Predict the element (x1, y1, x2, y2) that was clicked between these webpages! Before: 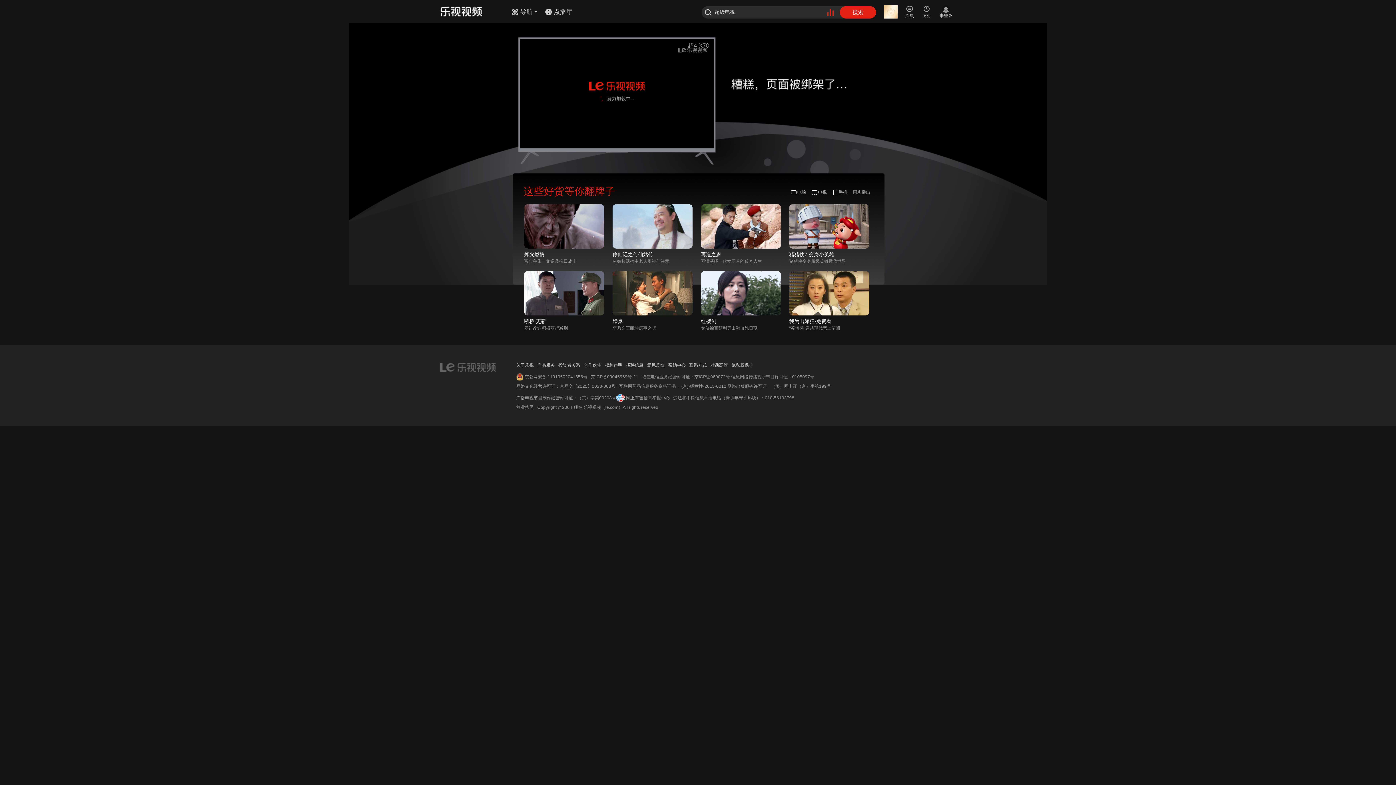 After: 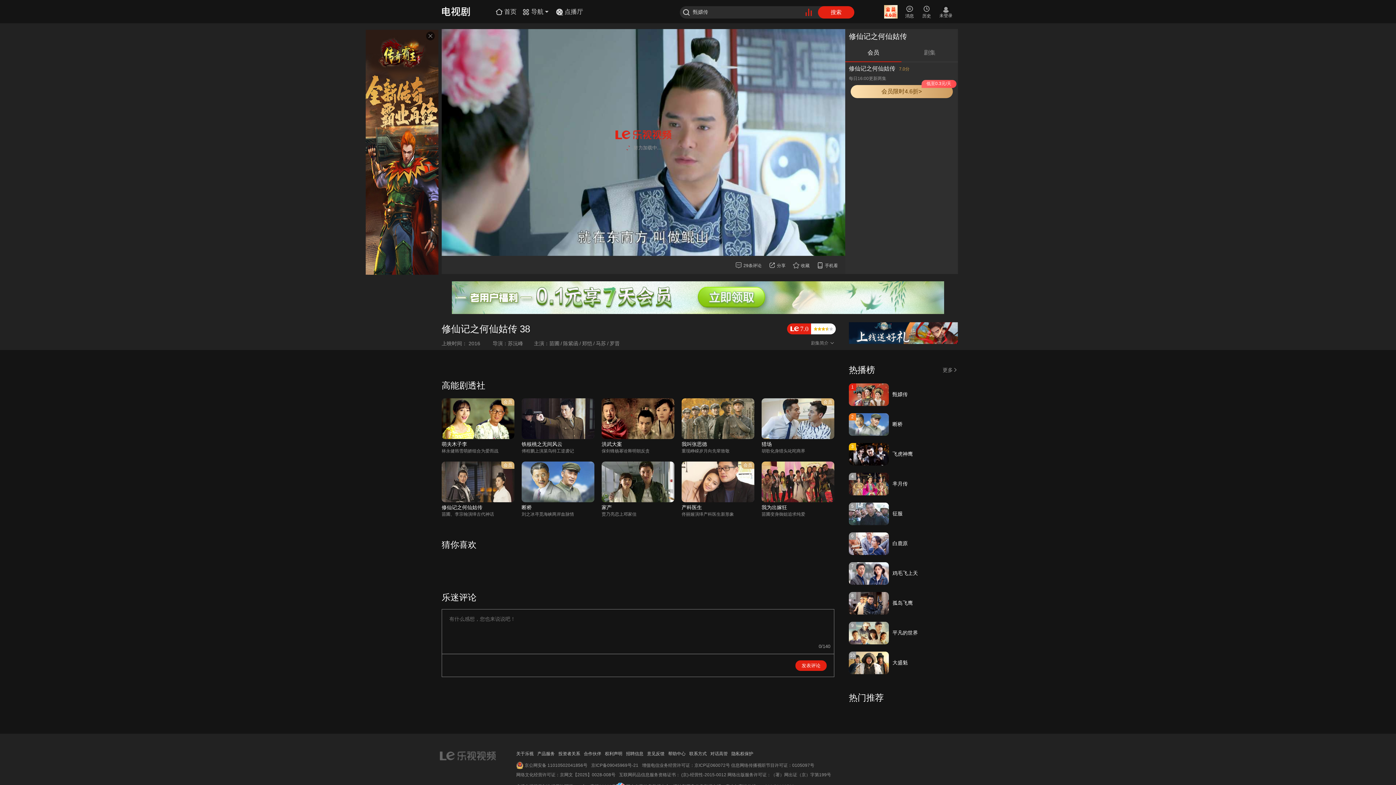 Action: bbox: (612, 204, 692, 248) label: >